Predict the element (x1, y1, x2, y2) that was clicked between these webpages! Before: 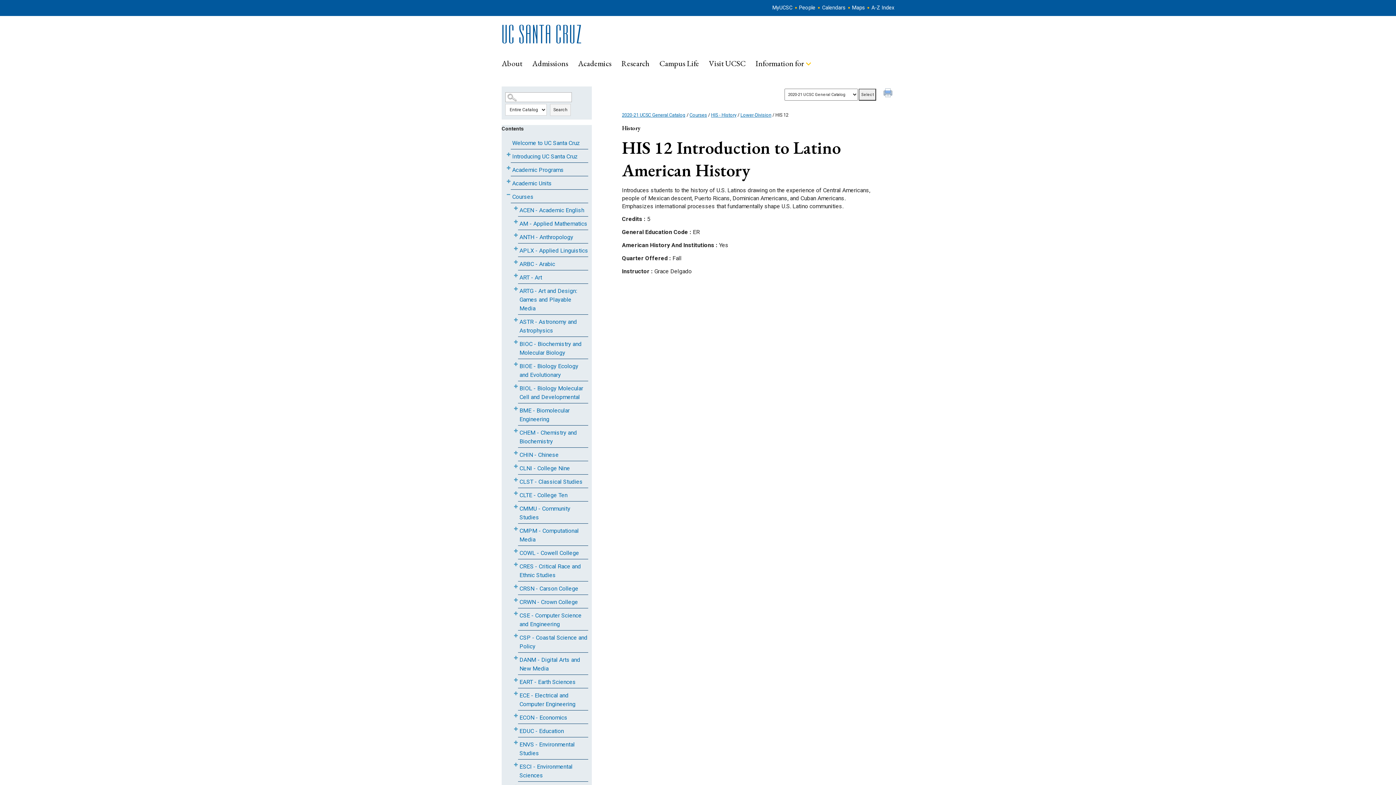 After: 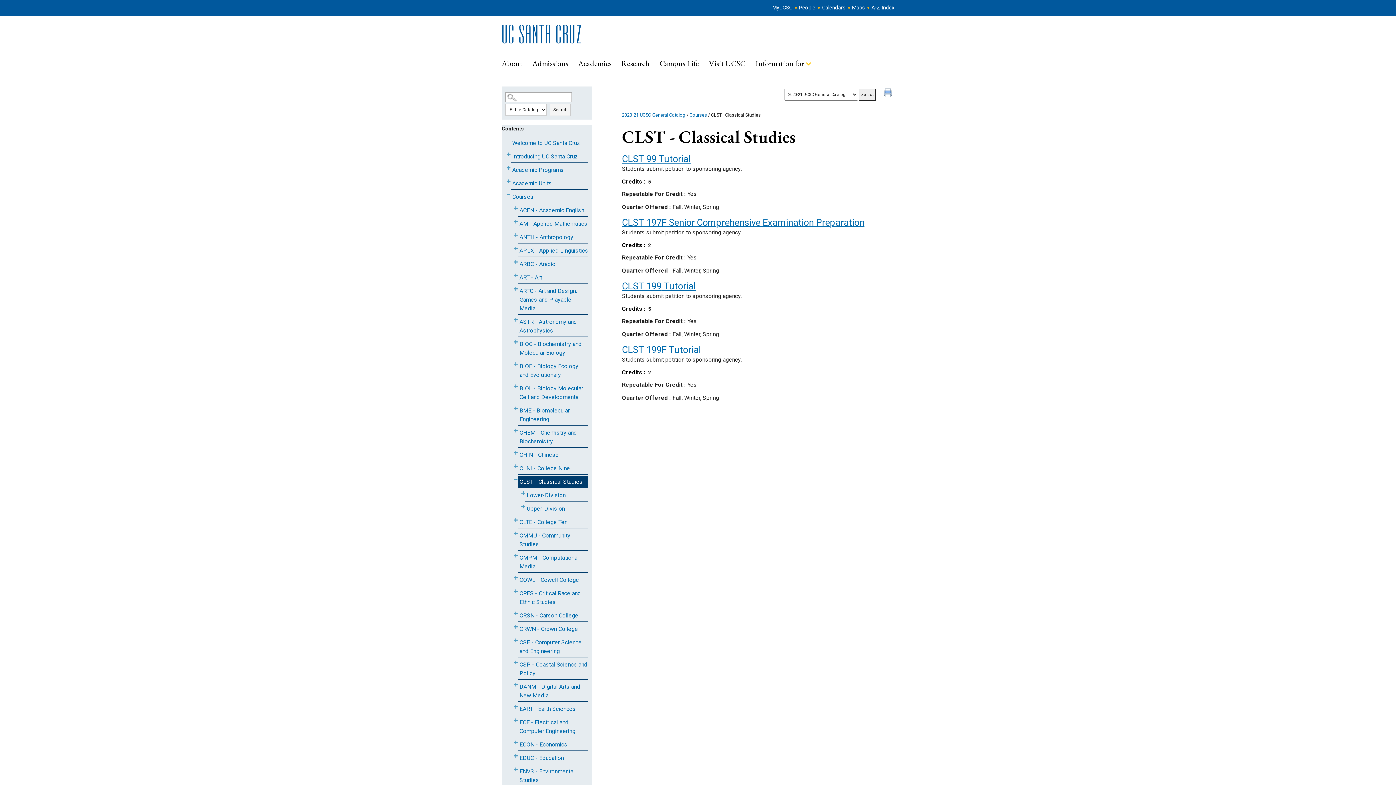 Action: bbox: (518, 476, 588, 488) label: CLST - Classical Studies